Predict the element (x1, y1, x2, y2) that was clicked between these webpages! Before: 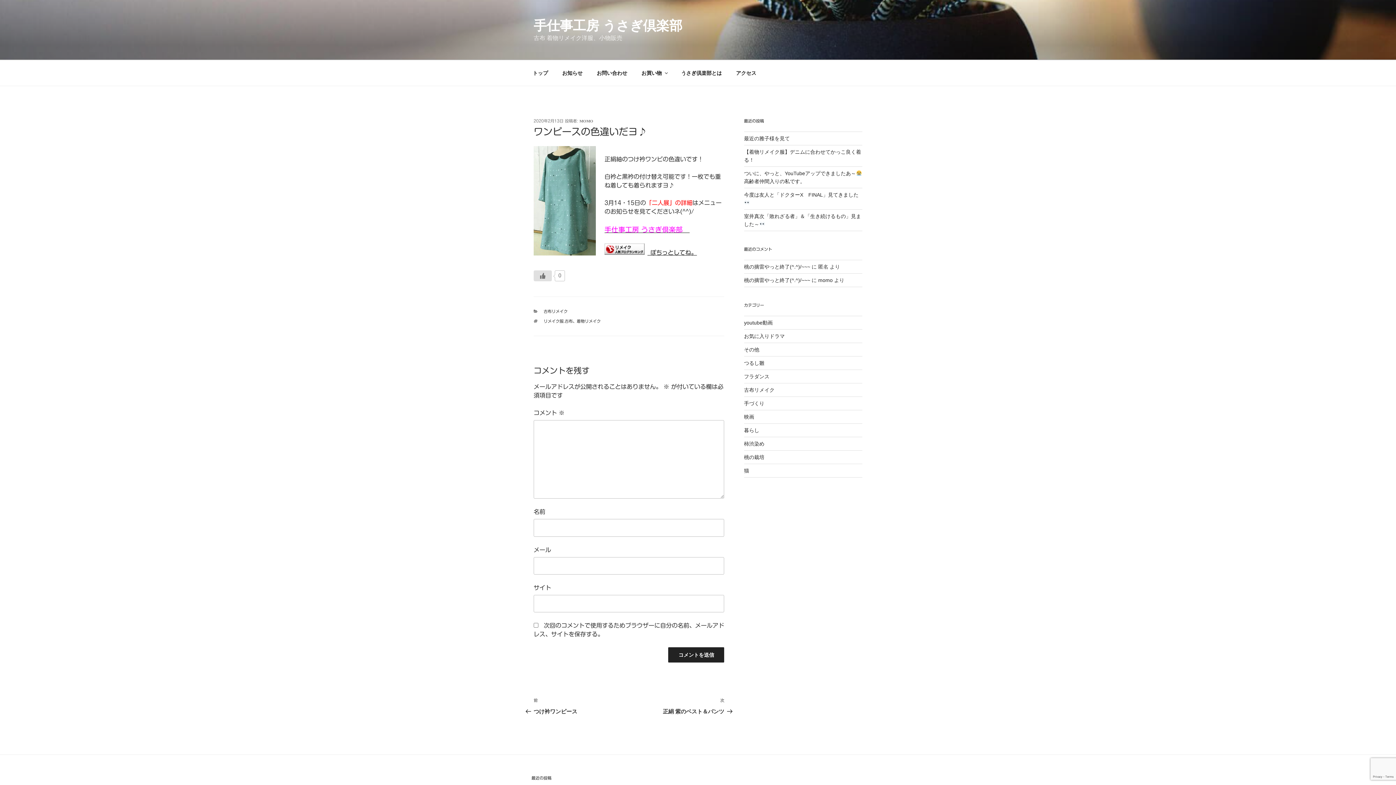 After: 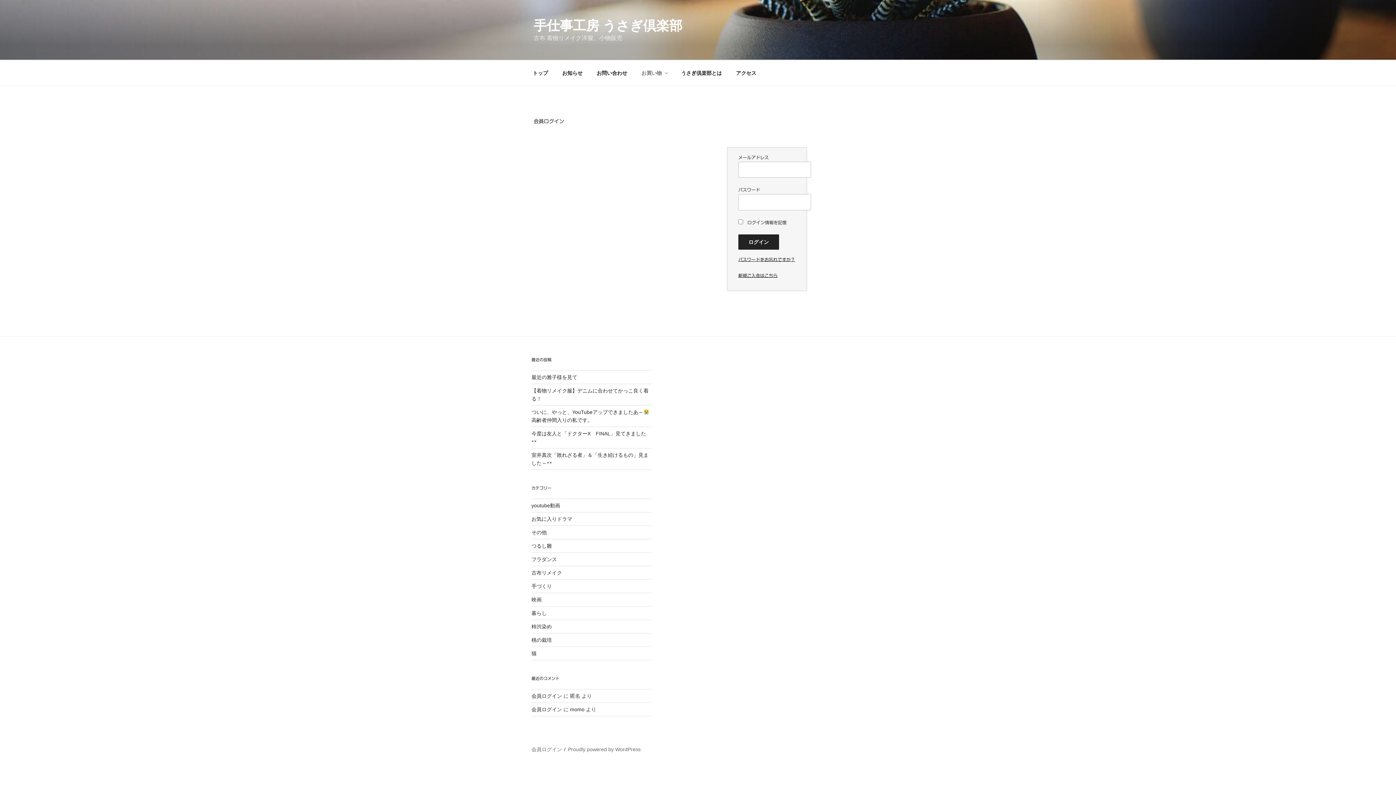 Action: label: お買い物 bbox: (635, 64, 673, 82)